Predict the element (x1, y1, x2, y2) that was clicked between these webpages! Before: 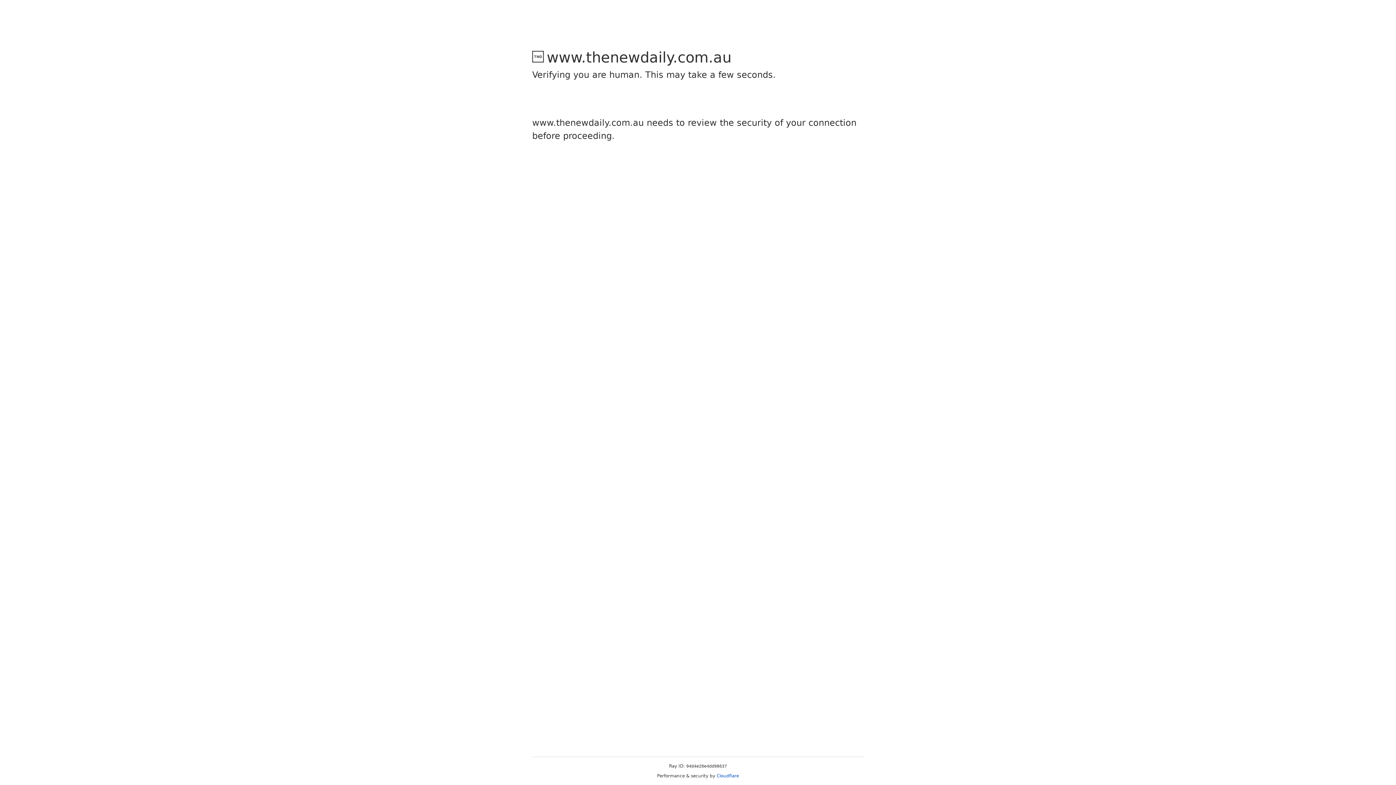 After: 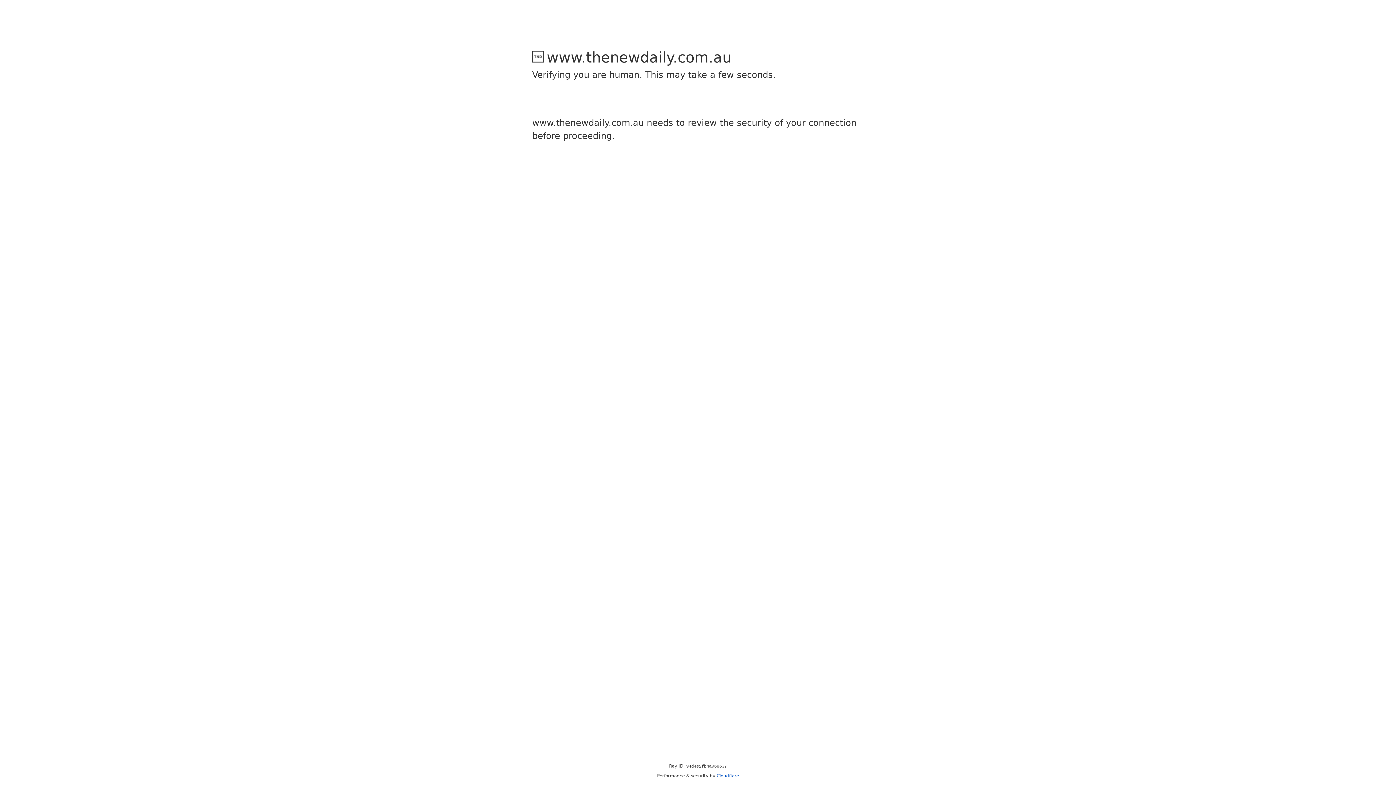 Action: bbox: (716, 773, 739, 778) label: Cloudflare